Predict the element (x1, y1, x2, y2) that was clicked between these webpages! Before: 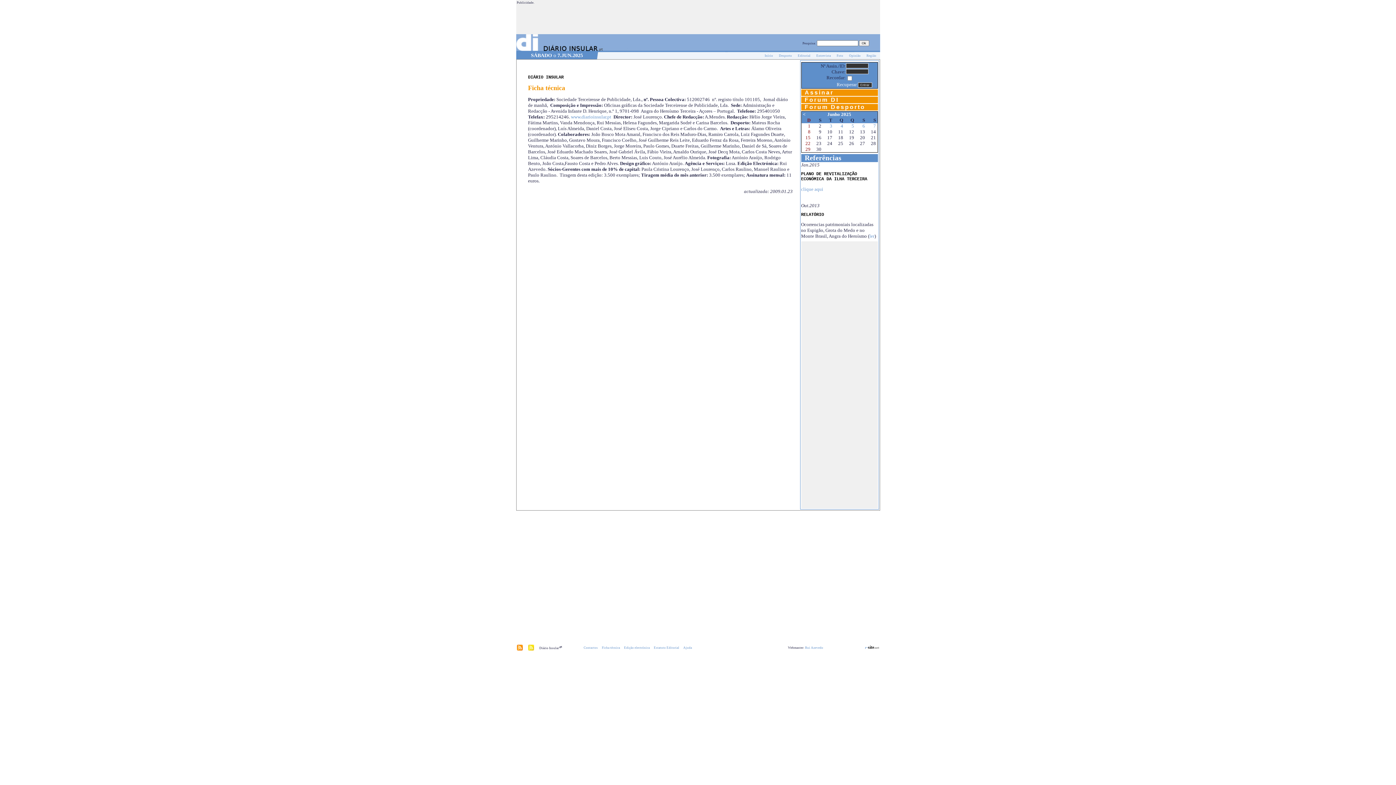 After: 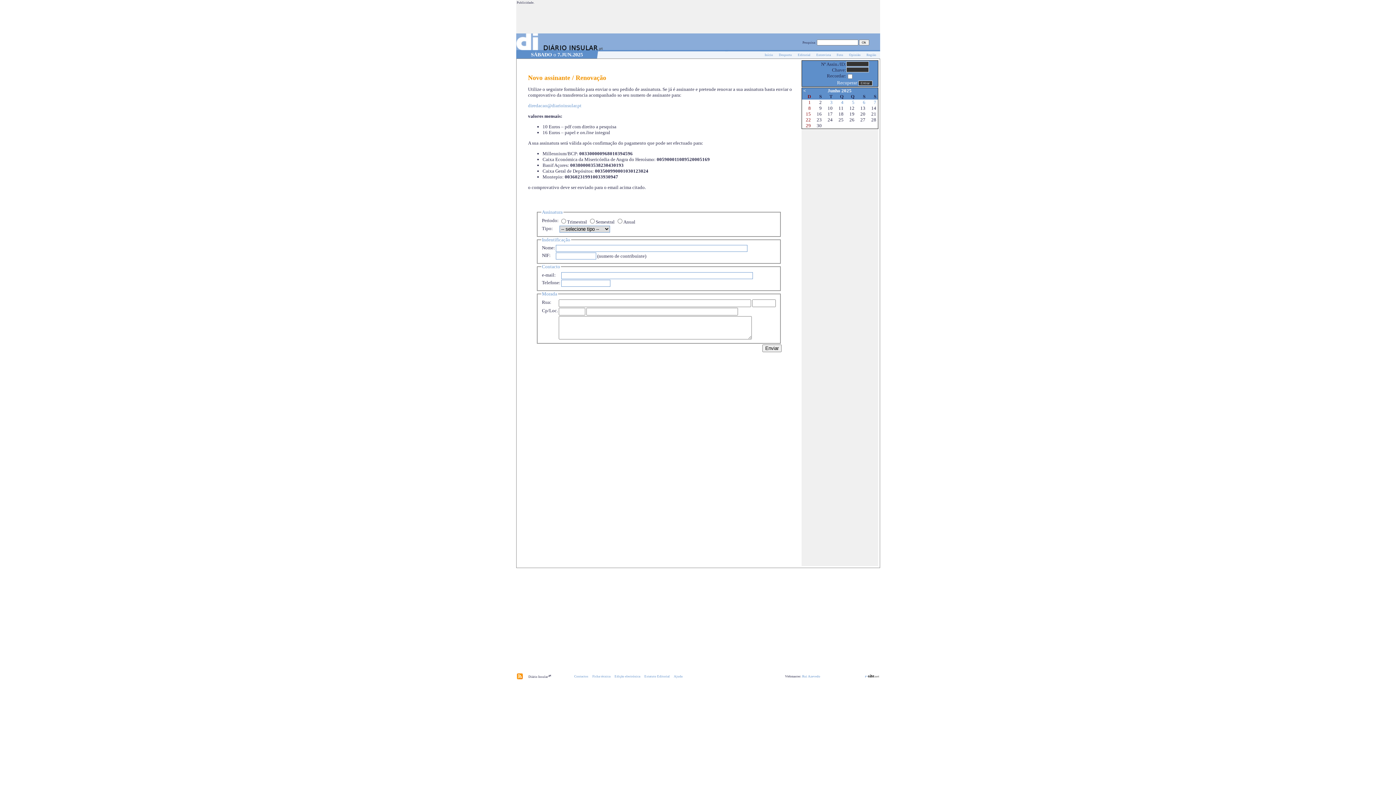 Action: label: Assinar bbox: (801, 89, 834, 95)